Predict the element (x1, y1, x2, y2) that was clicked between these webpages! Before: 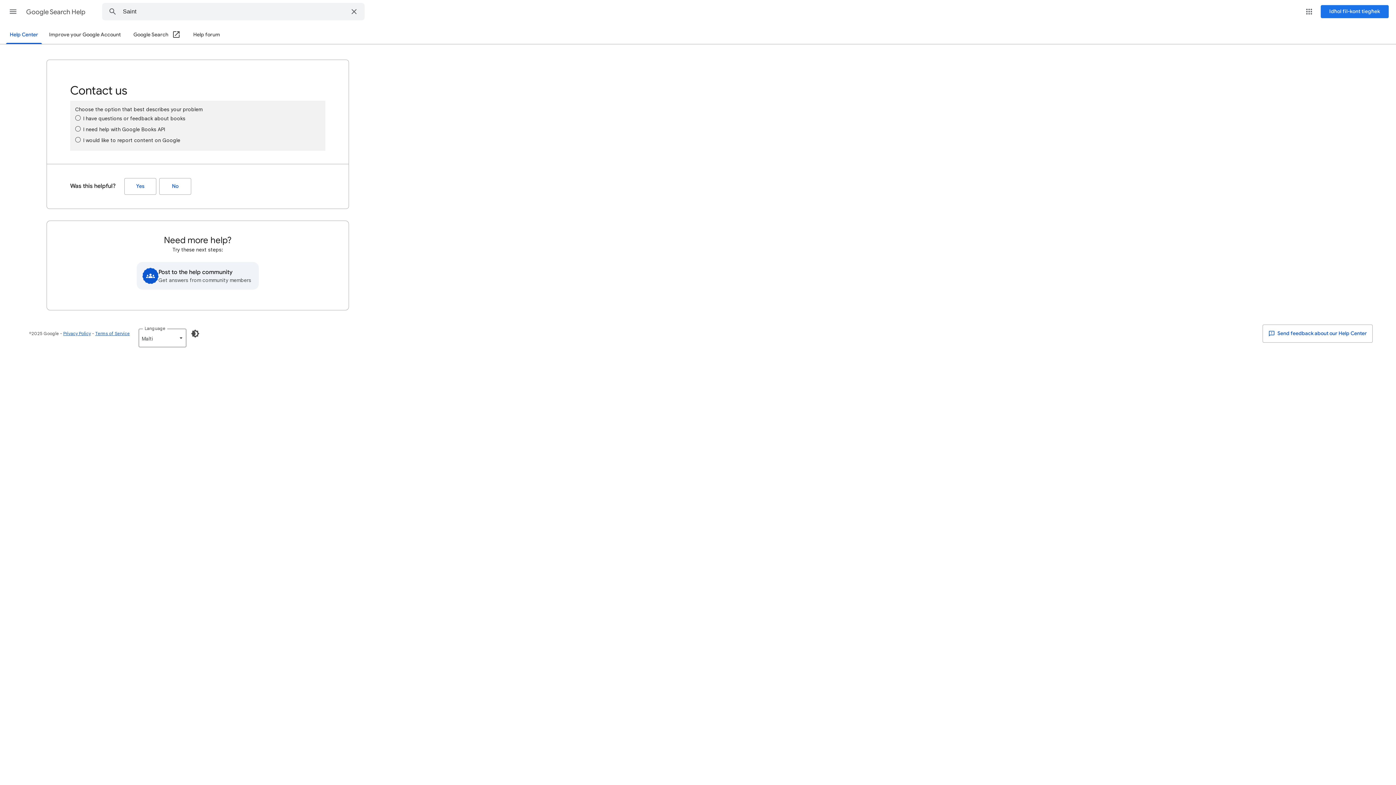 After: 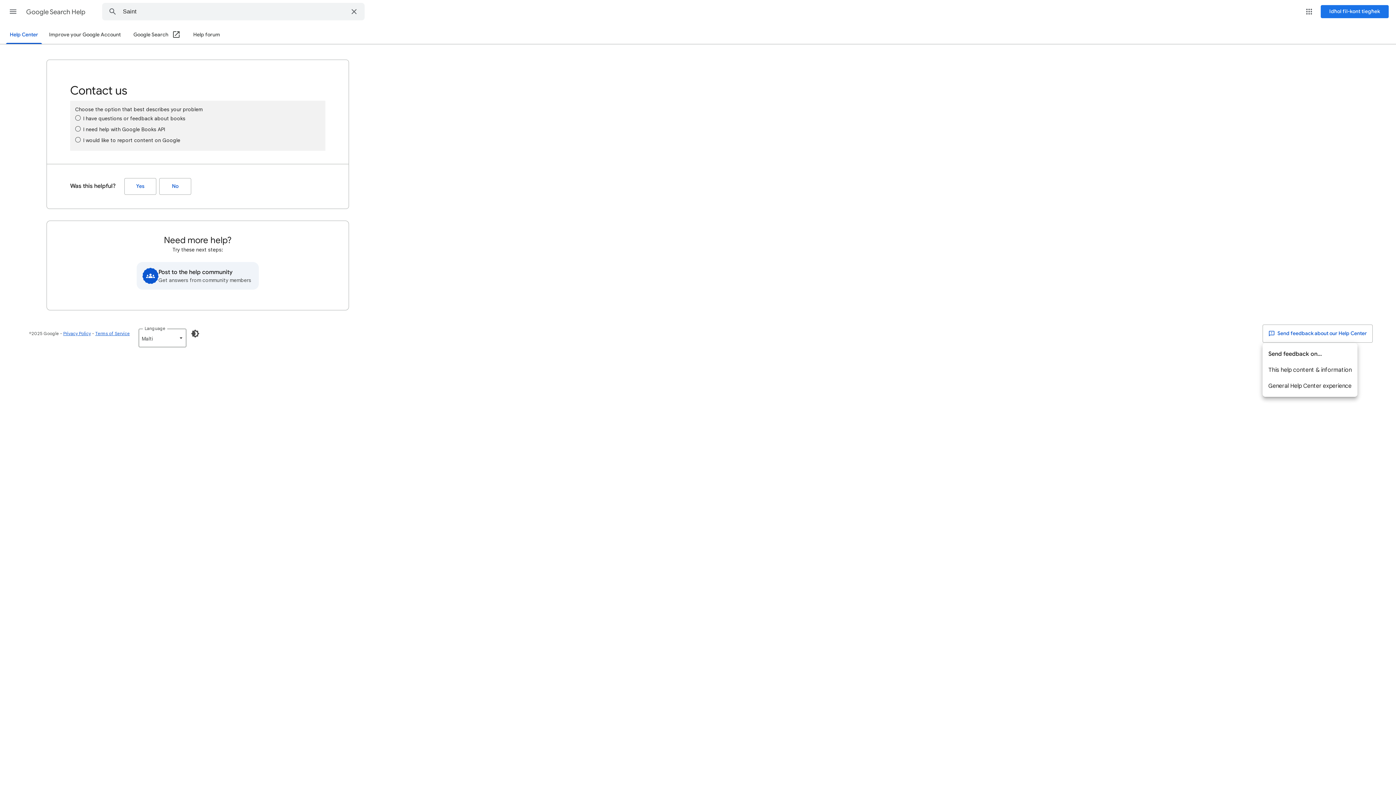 Action: label:  Send feedback about our Help Center bbox: (1262, 324, 1373, 342)